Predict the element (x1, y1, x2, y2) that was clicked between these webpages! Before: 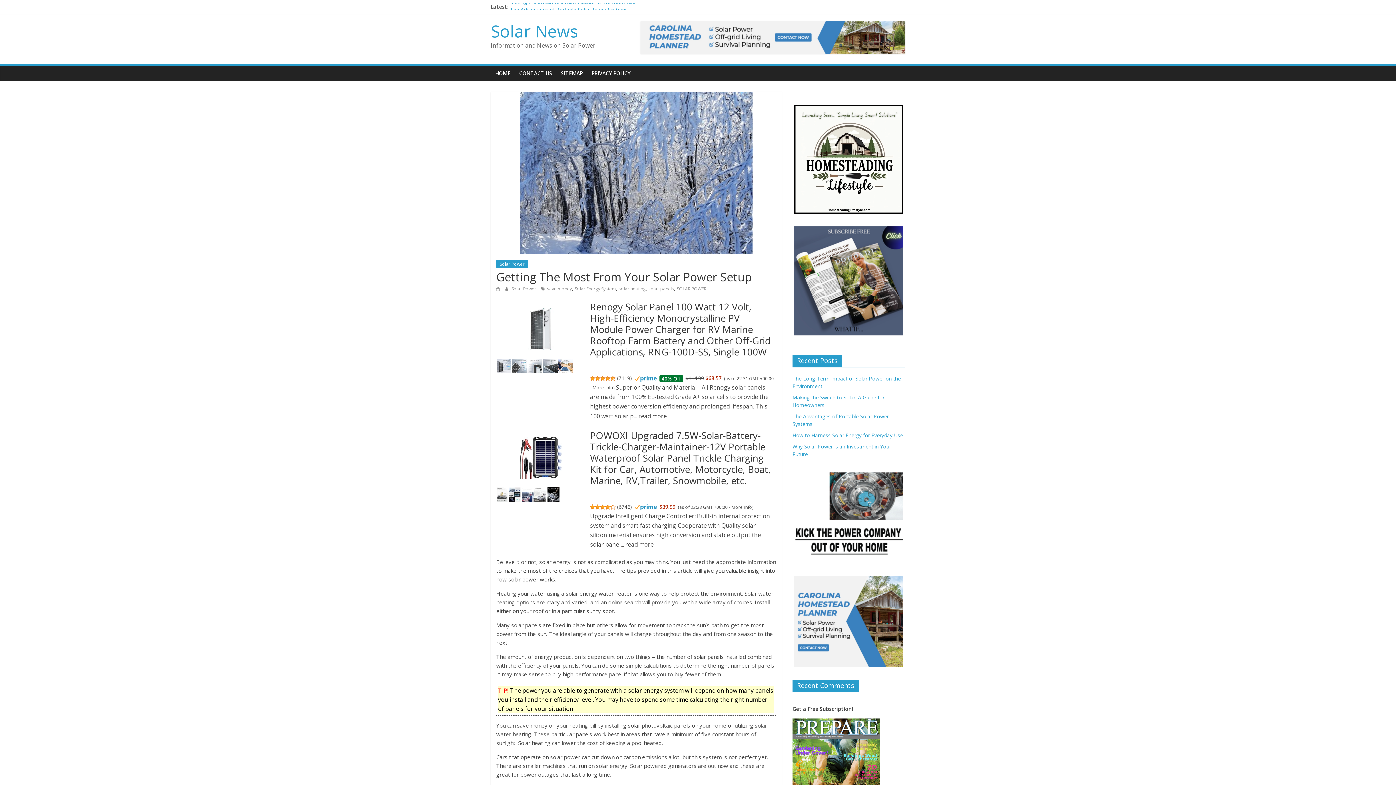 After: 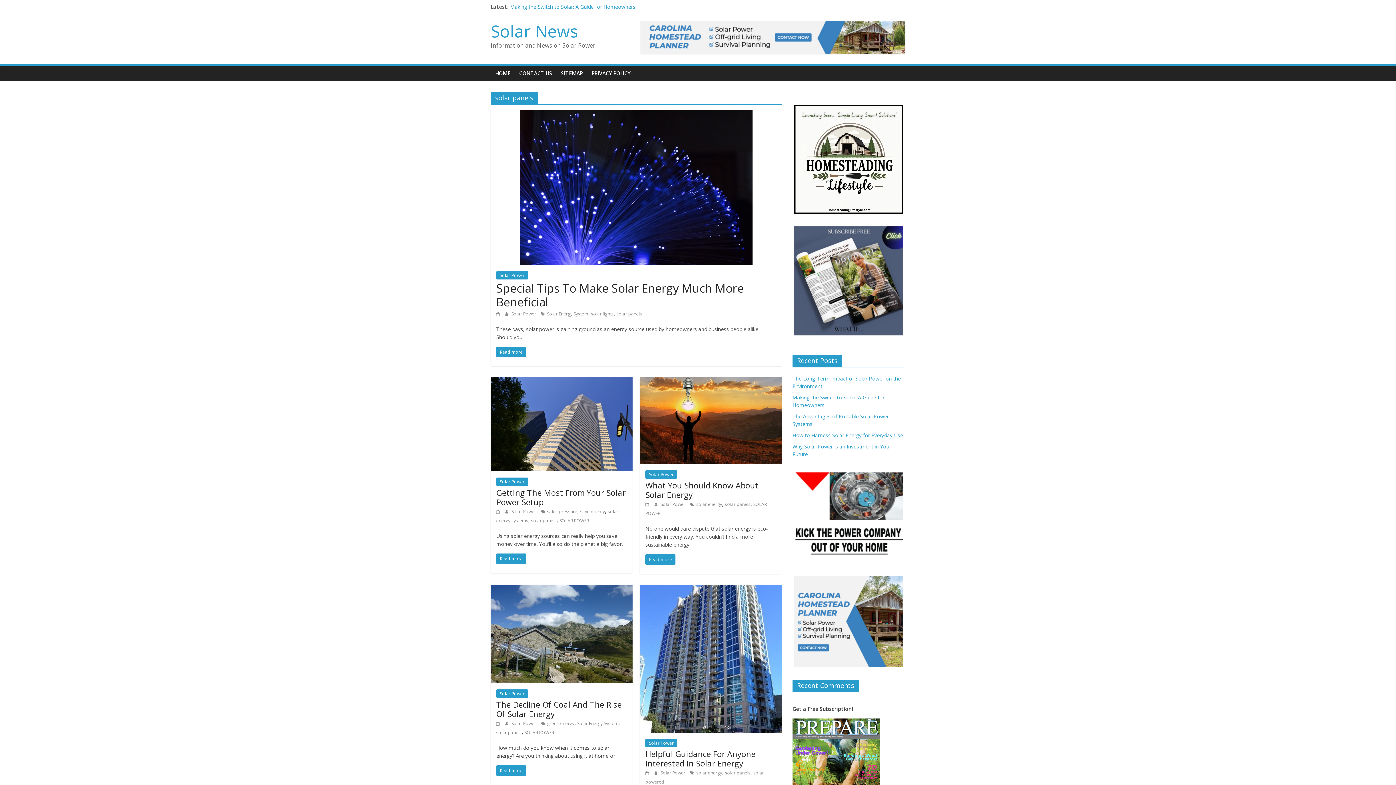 Action: bbox: (648, 285, 674, 292) label: solar panels